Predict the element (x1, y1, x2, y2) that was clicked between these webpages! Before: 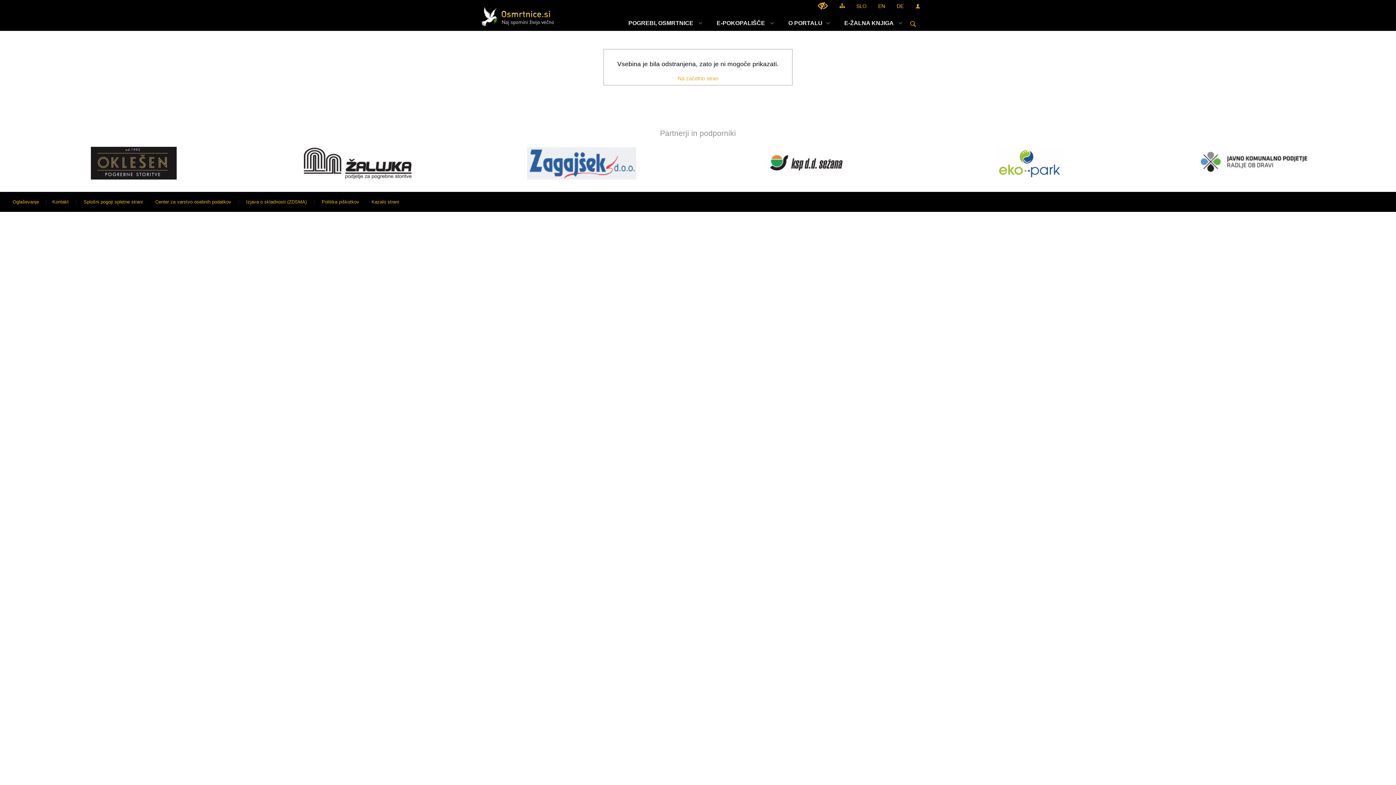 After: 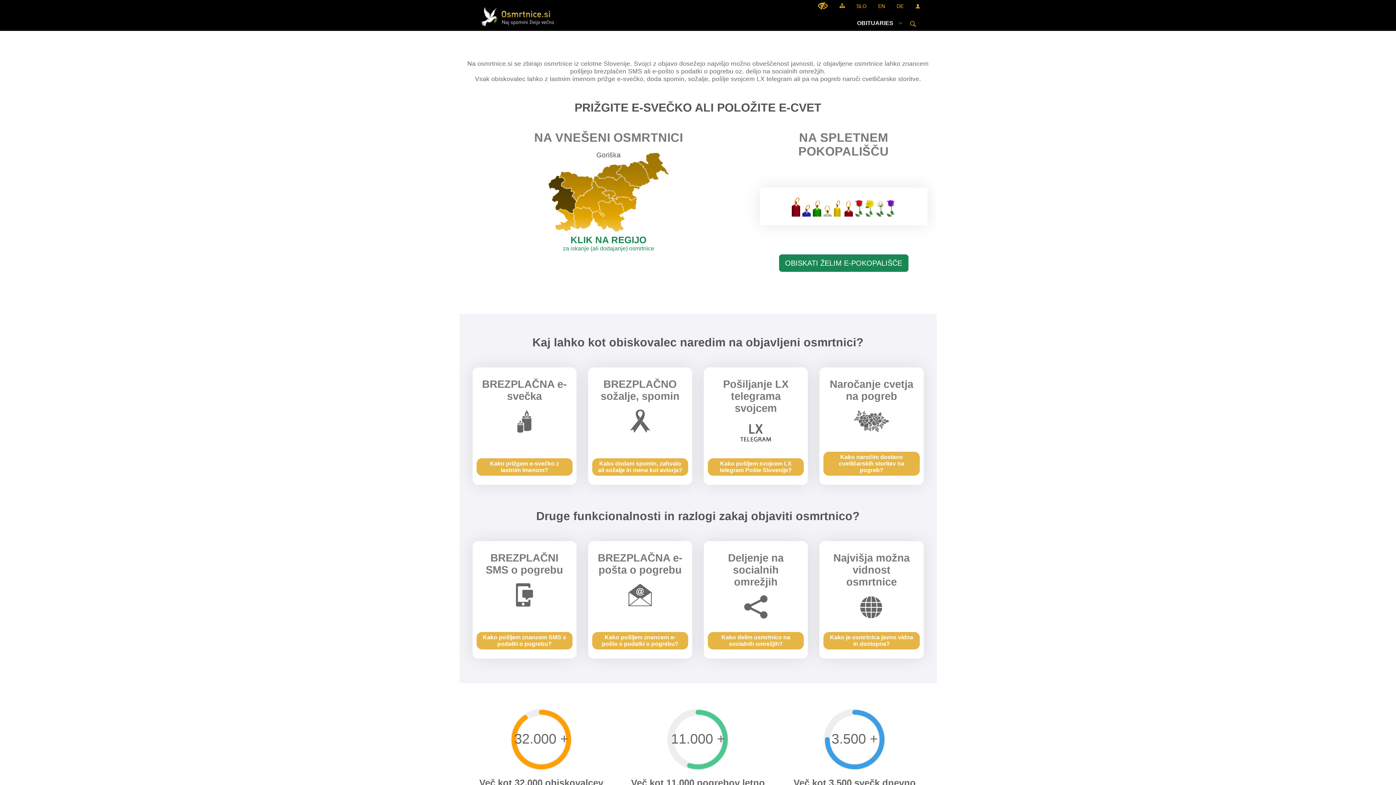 Action: label: EN bbox: (878, 3, 885, 9)